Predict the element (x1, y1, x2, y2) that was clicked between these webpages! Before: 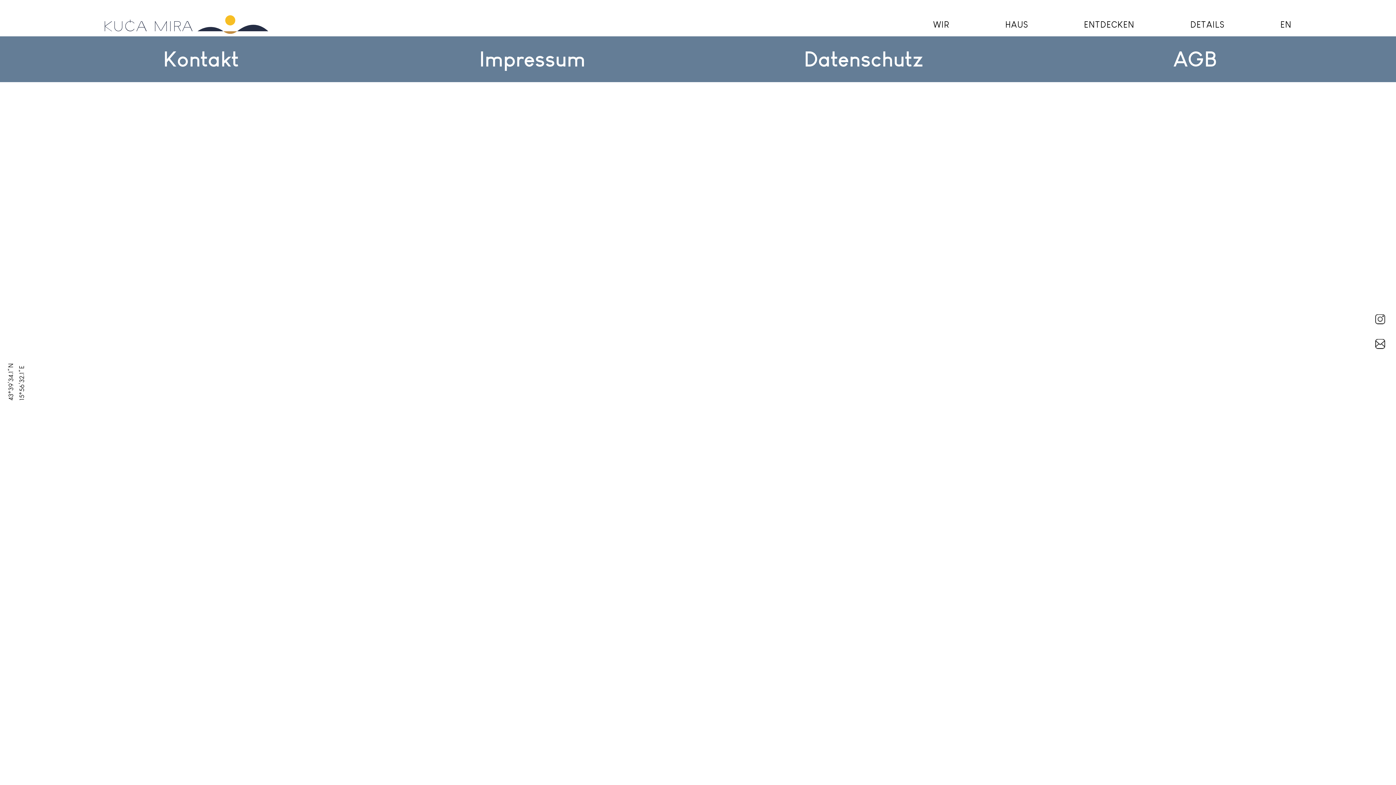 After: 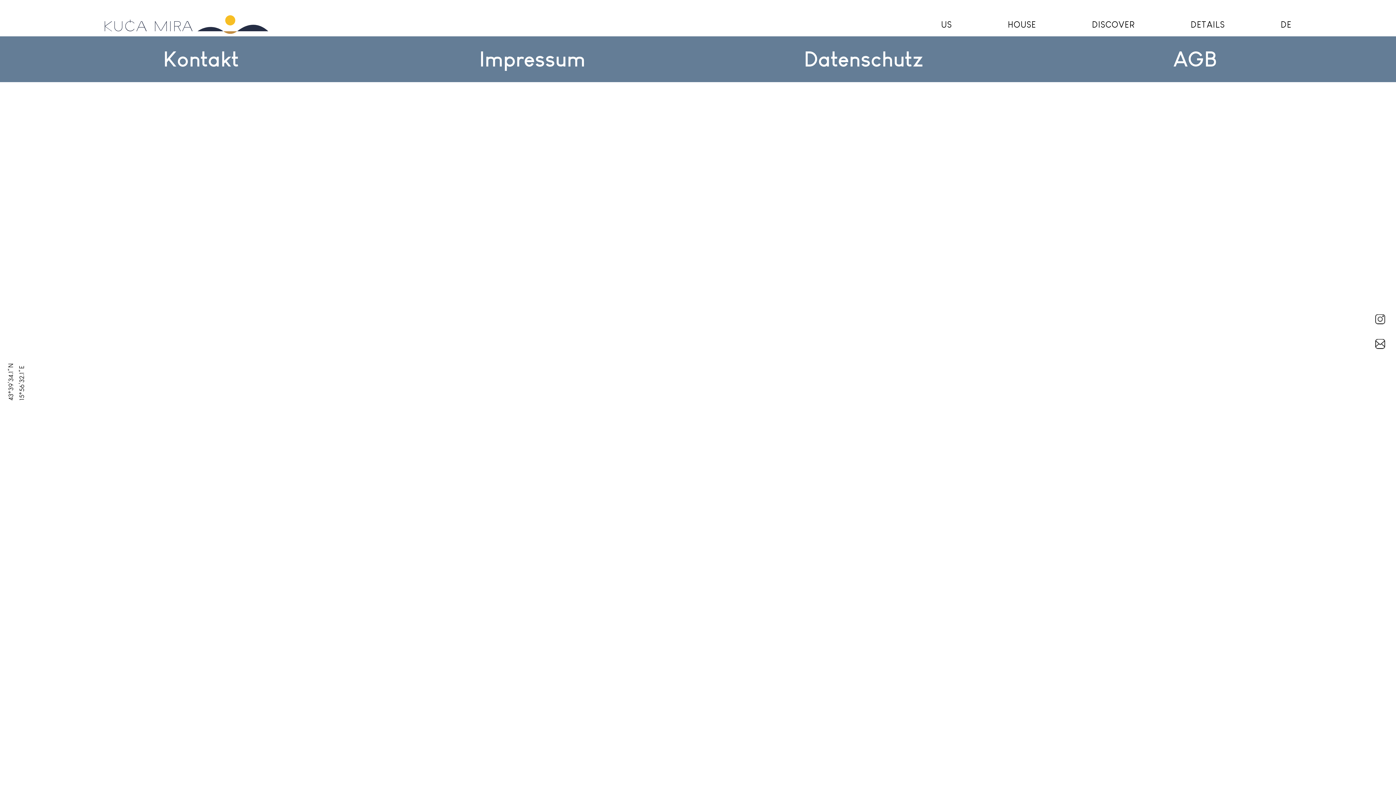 Action: bbox: (1280, 18, 1291, 34) label: EN